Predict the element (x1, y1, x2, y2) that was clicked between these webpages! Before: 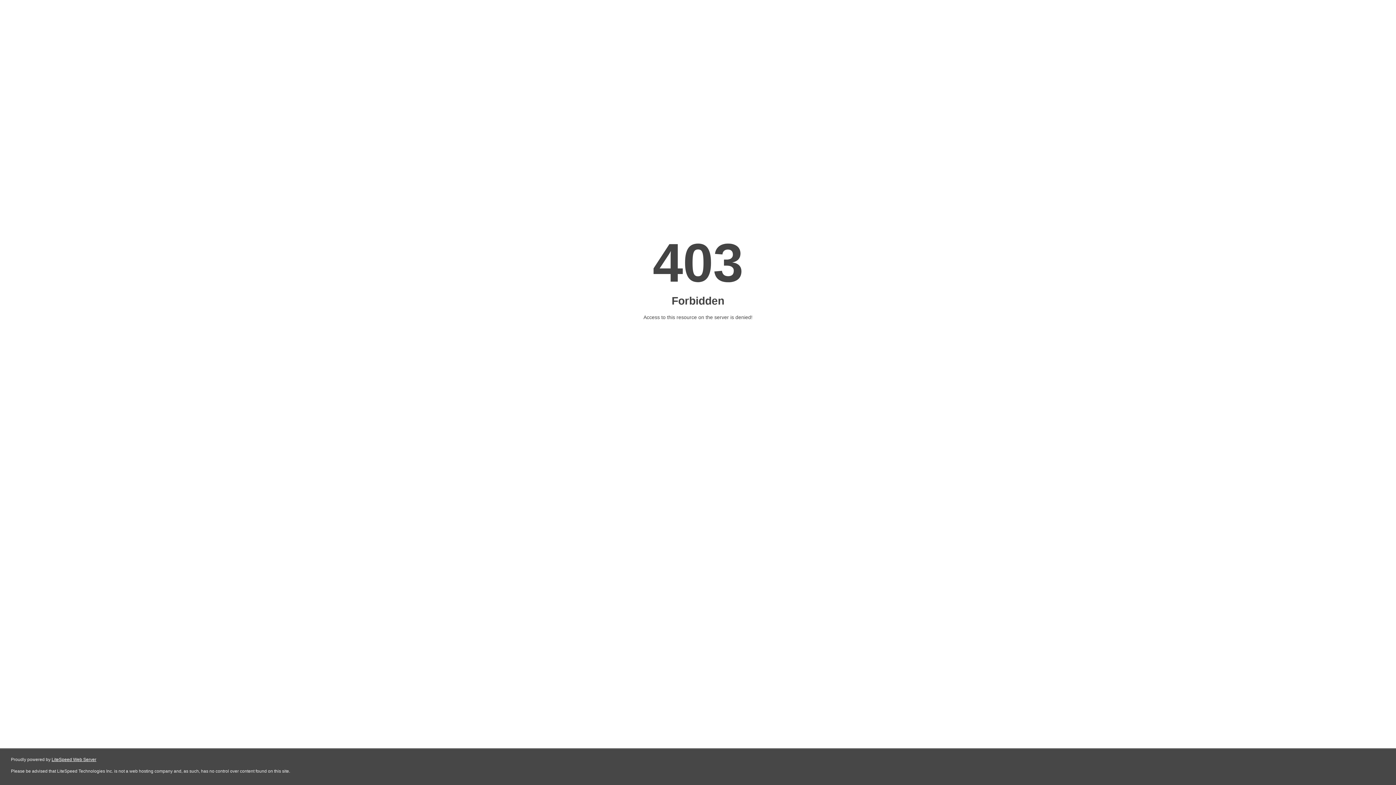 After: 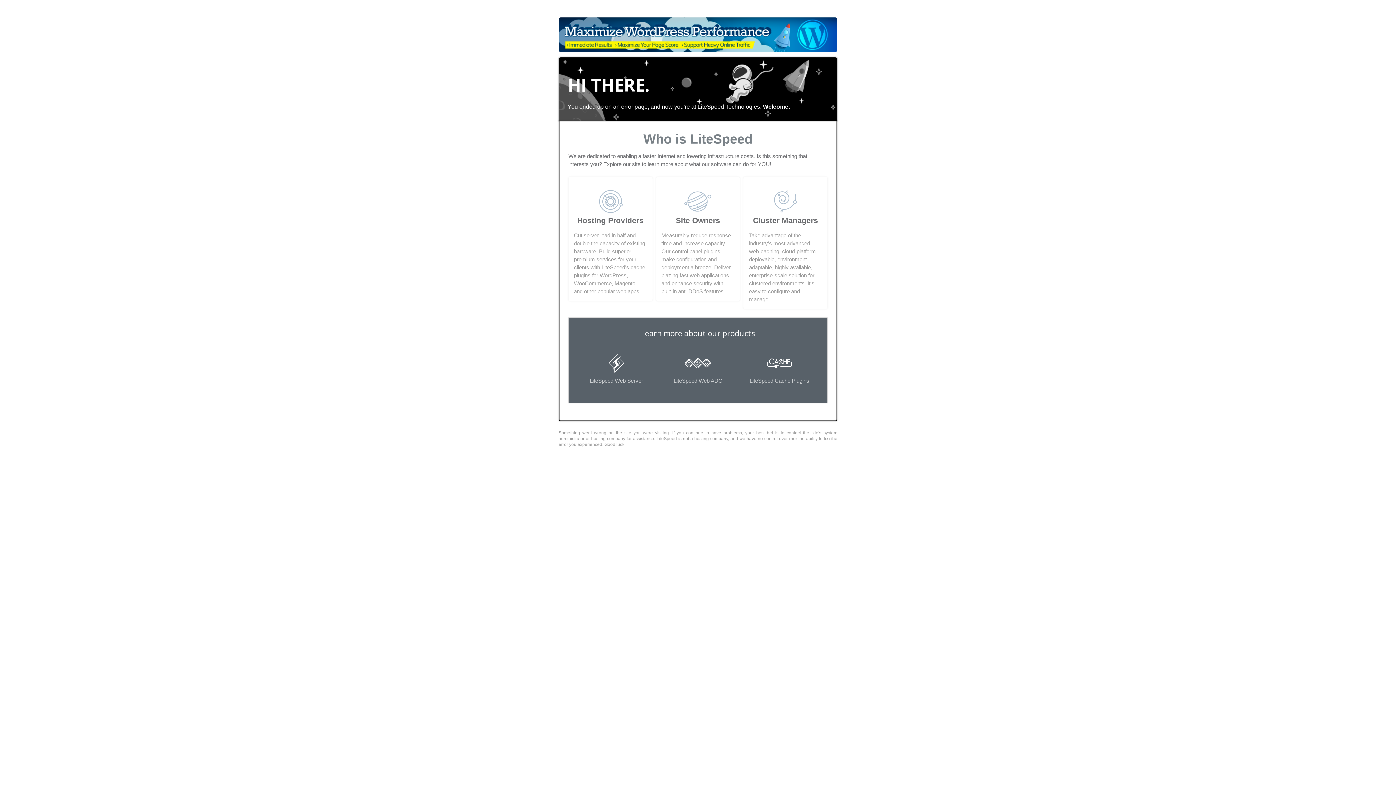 Action: bbox: (51, 757, 96, 762) label: LiteSpeed Web Server